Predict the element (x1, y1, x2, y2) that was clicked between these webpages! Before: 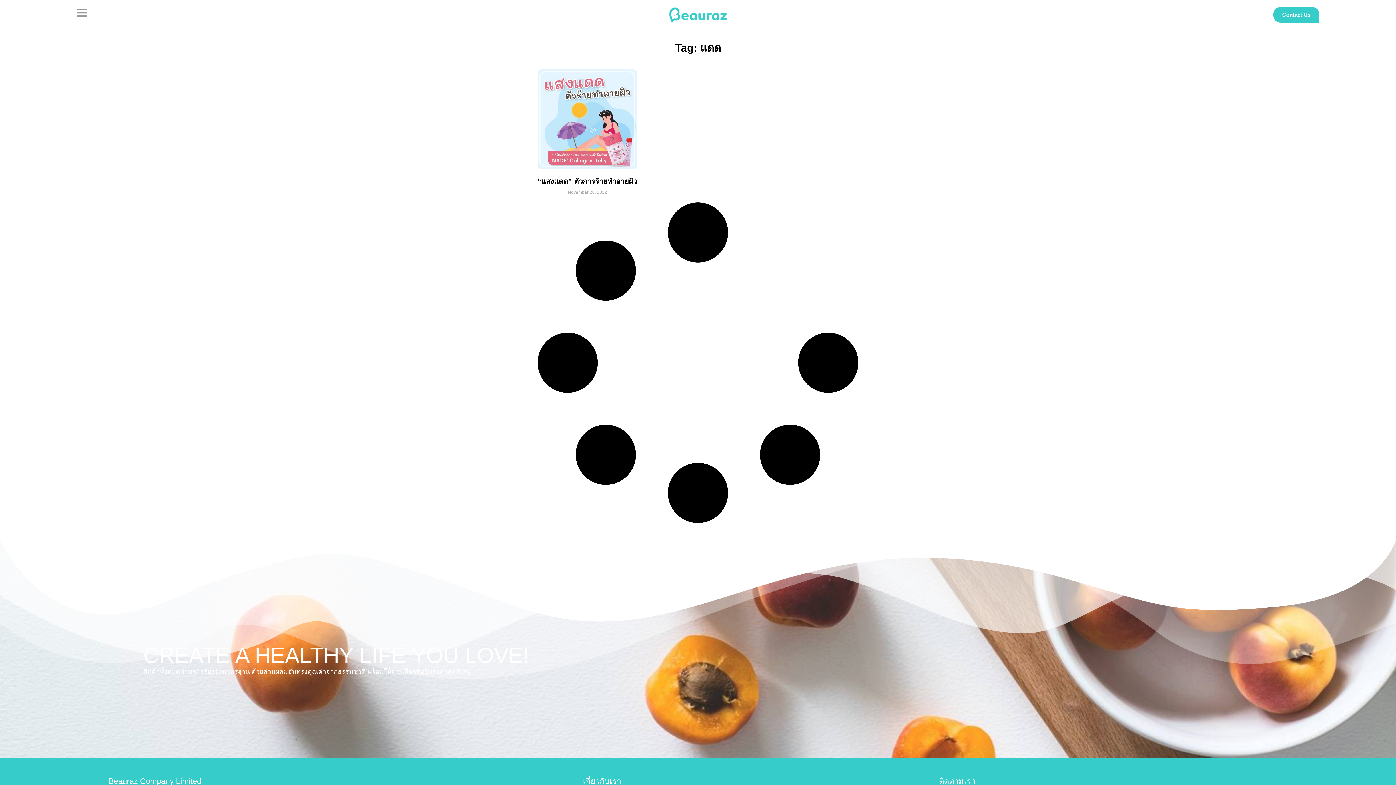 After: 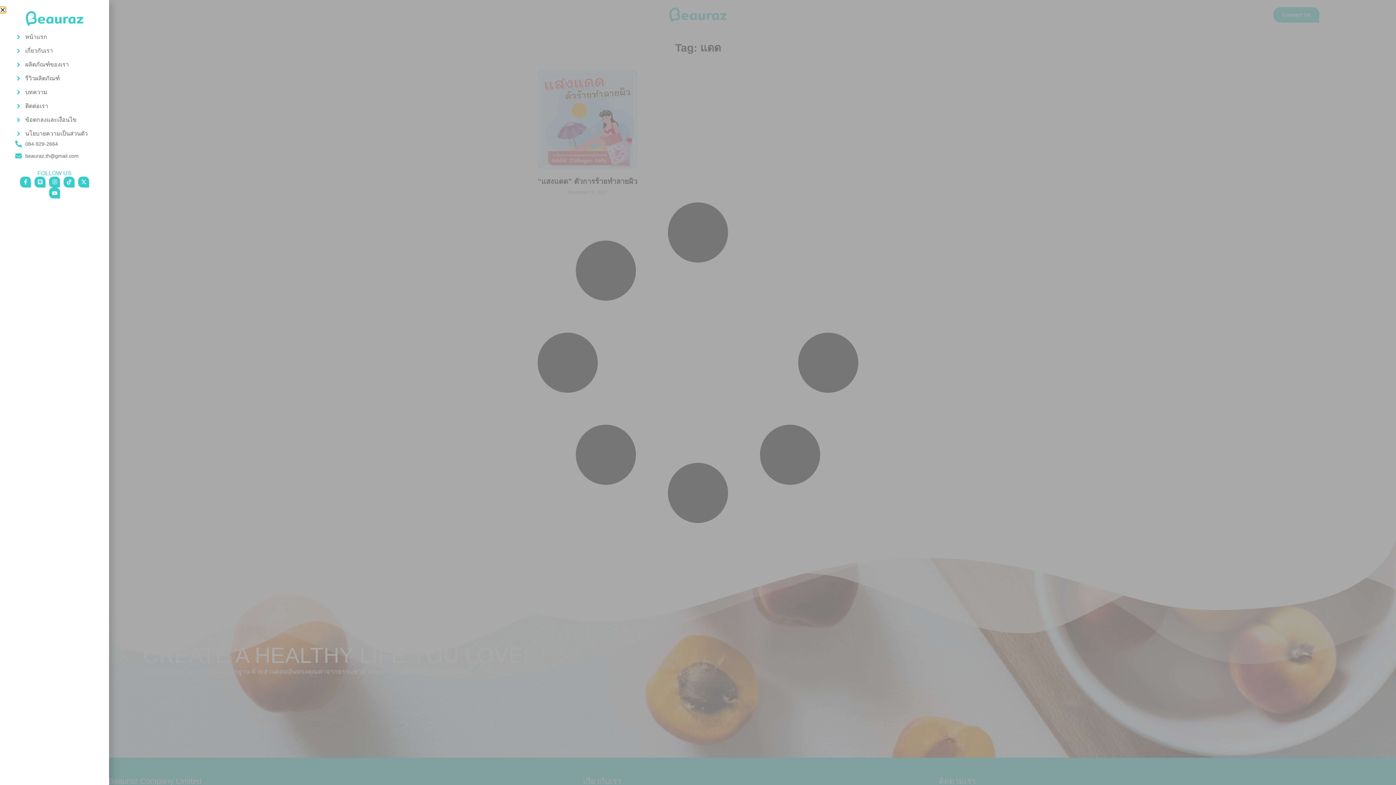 Action: bbox: (76, 7, 87, 18)